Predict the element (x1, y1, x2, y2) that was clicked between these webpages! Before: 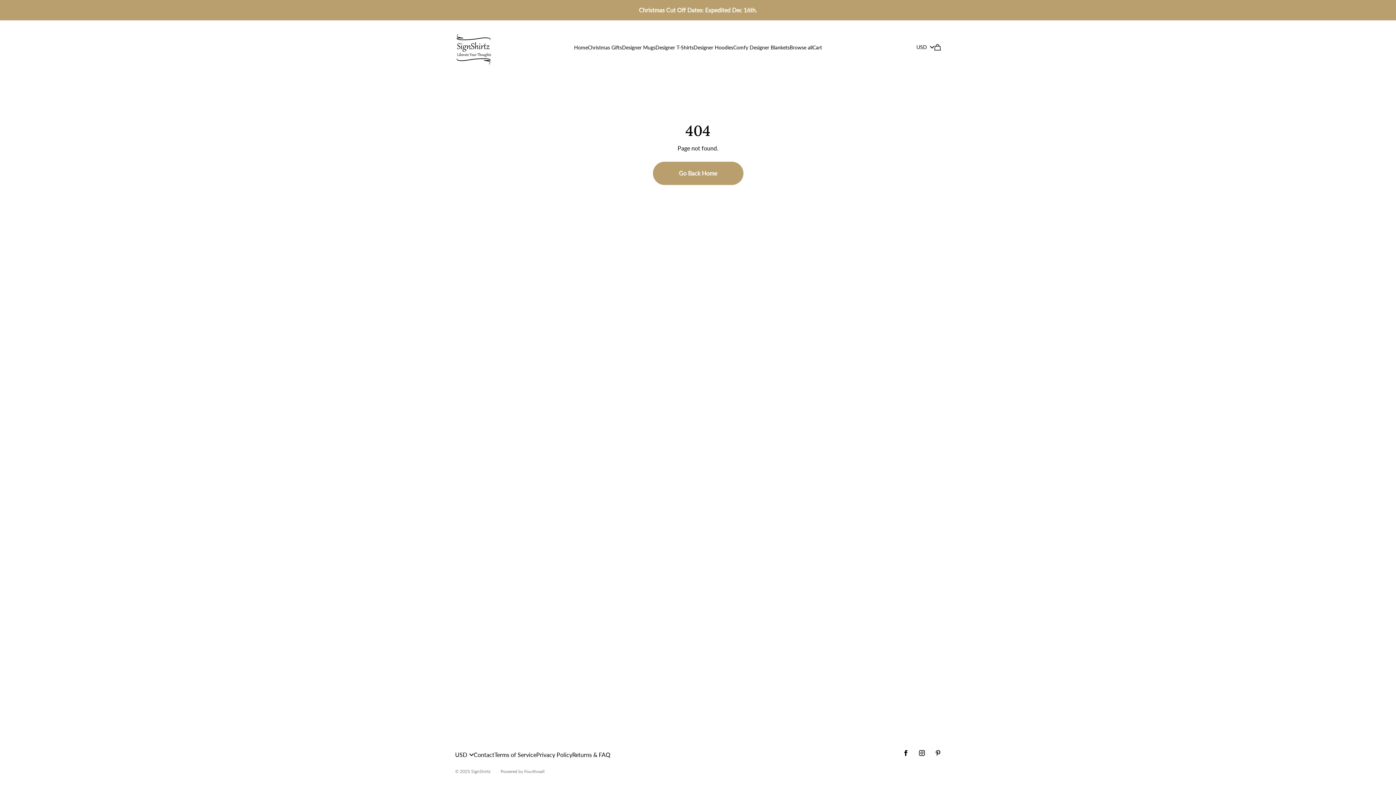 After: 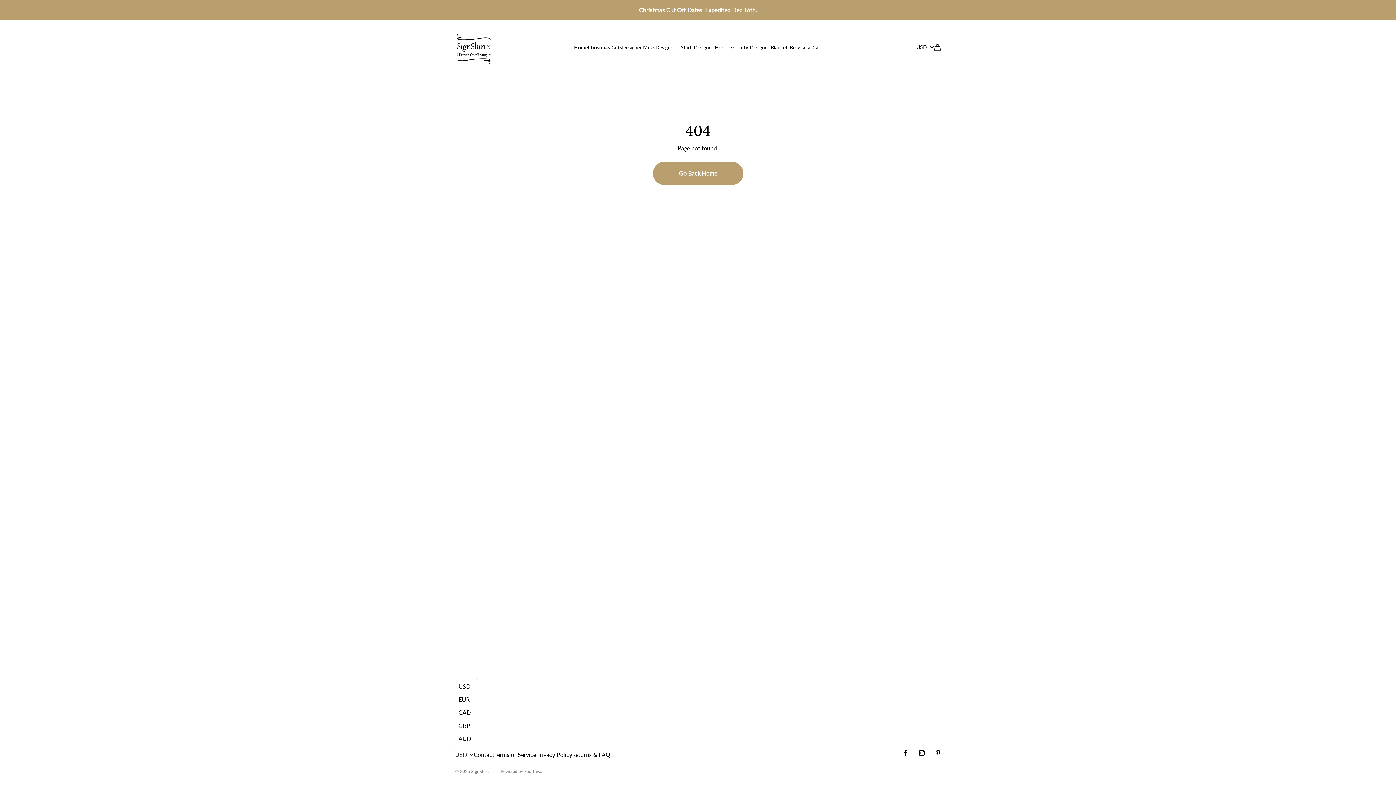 Action: label: USD bbox: (455, 750, 473, 759)